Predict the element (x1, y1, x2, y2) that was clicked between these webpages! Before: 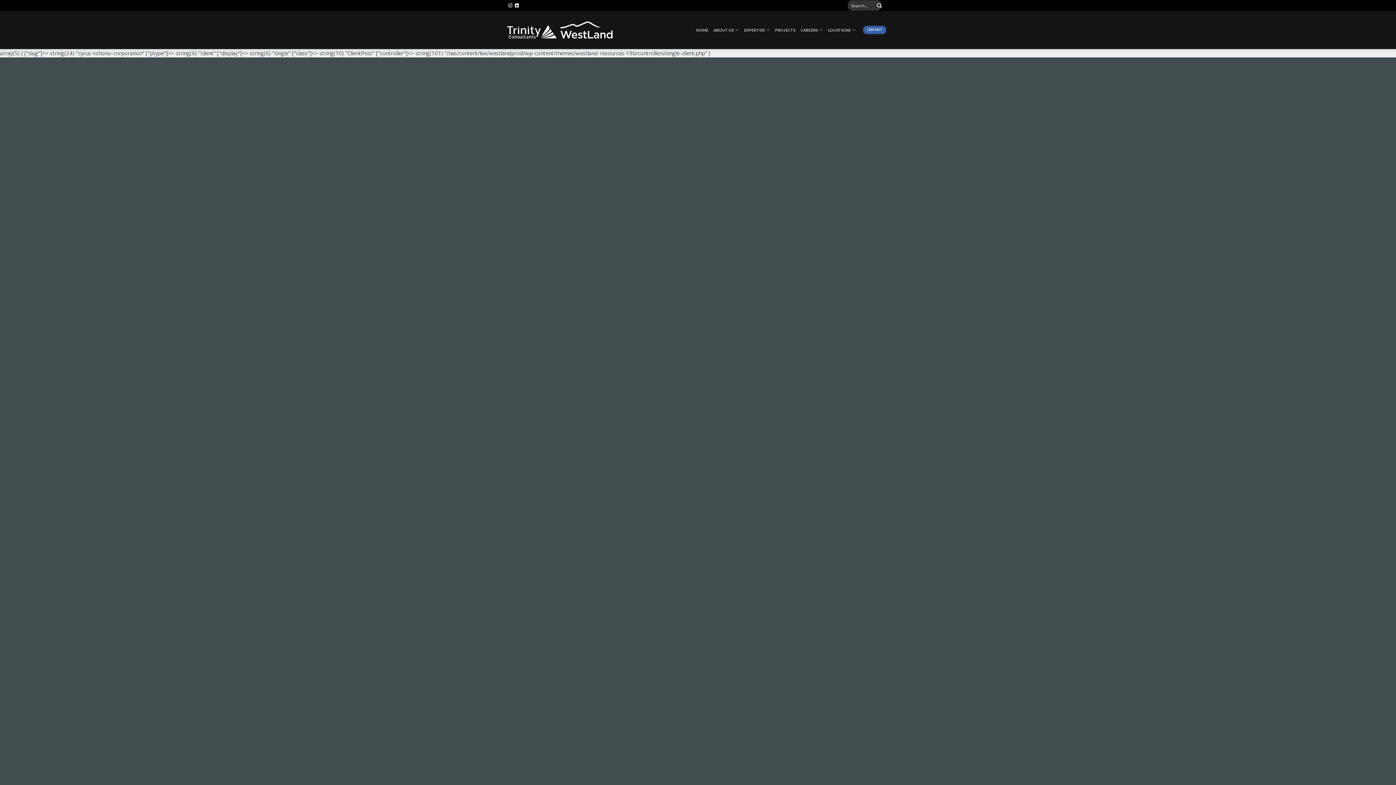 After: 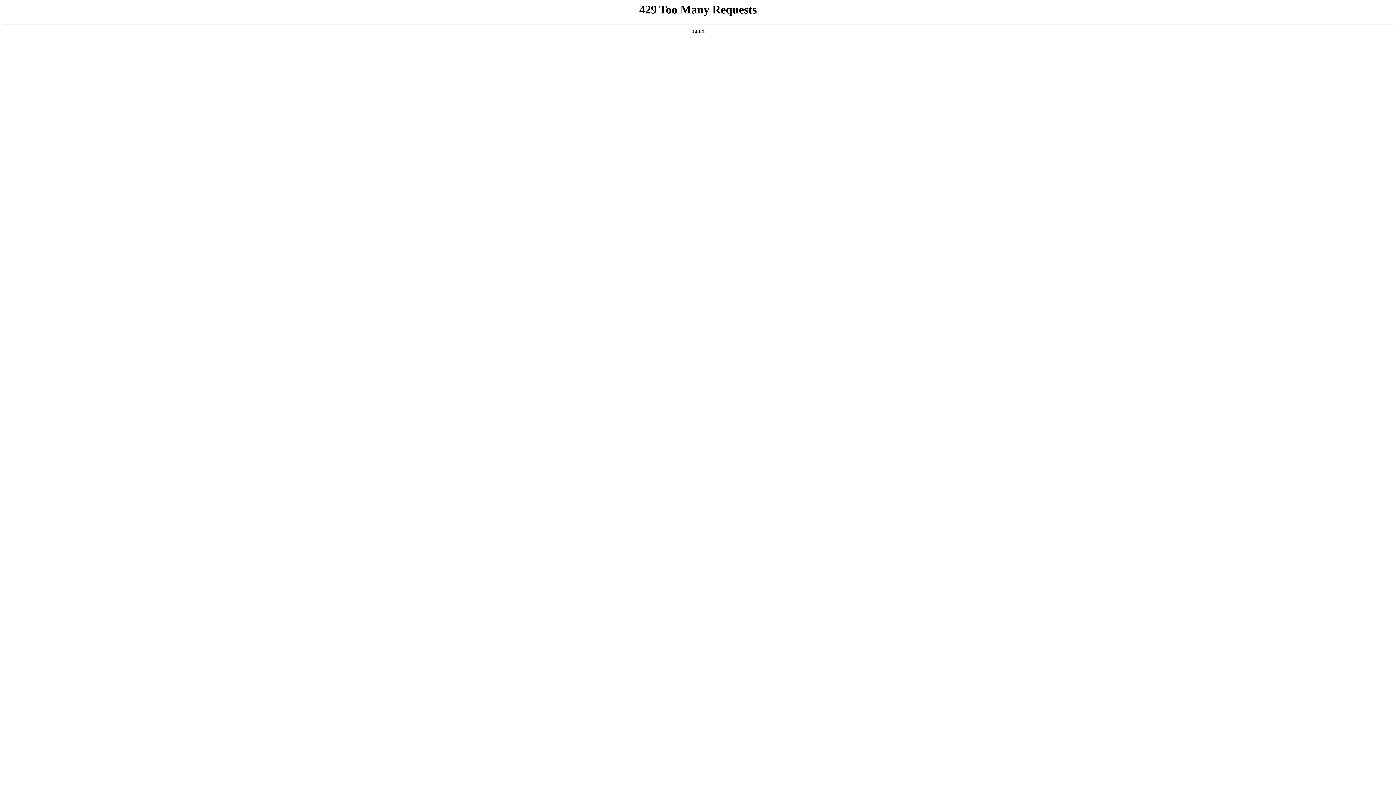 Action: label: PROJECTS bbox: (775, 23, 795, 36)